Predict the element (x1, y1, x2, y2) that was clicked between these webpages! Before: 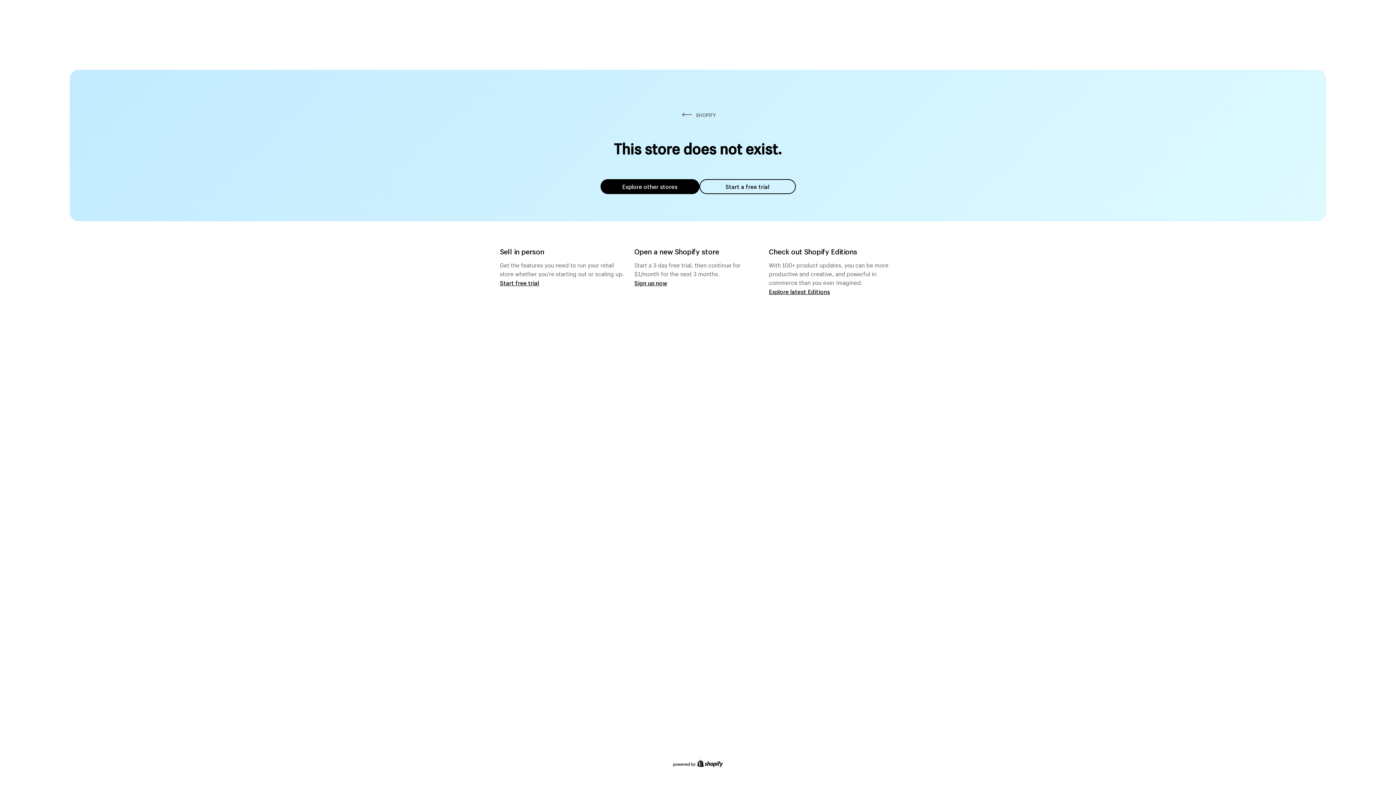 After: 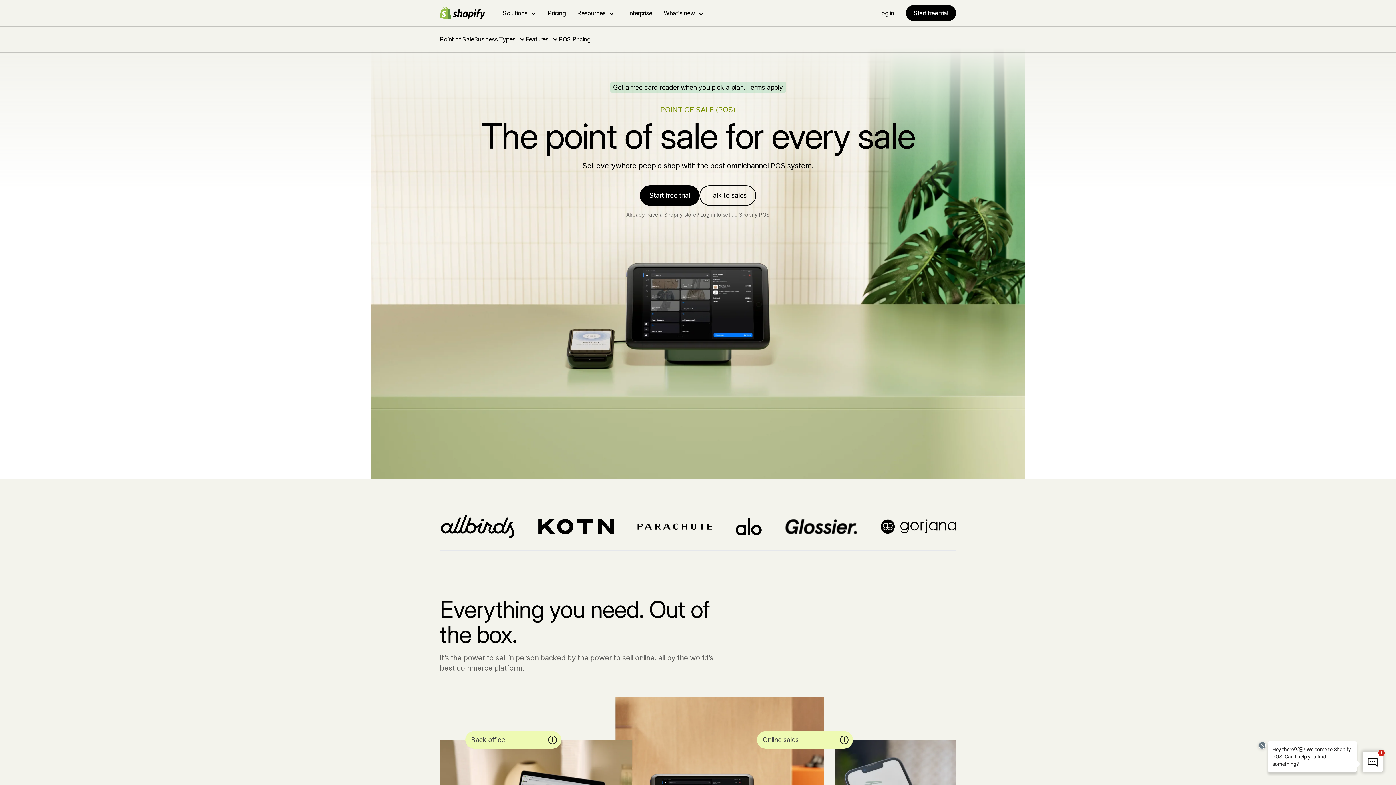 Action: label: Start free trial bbox: (500, 279, 539, 286)